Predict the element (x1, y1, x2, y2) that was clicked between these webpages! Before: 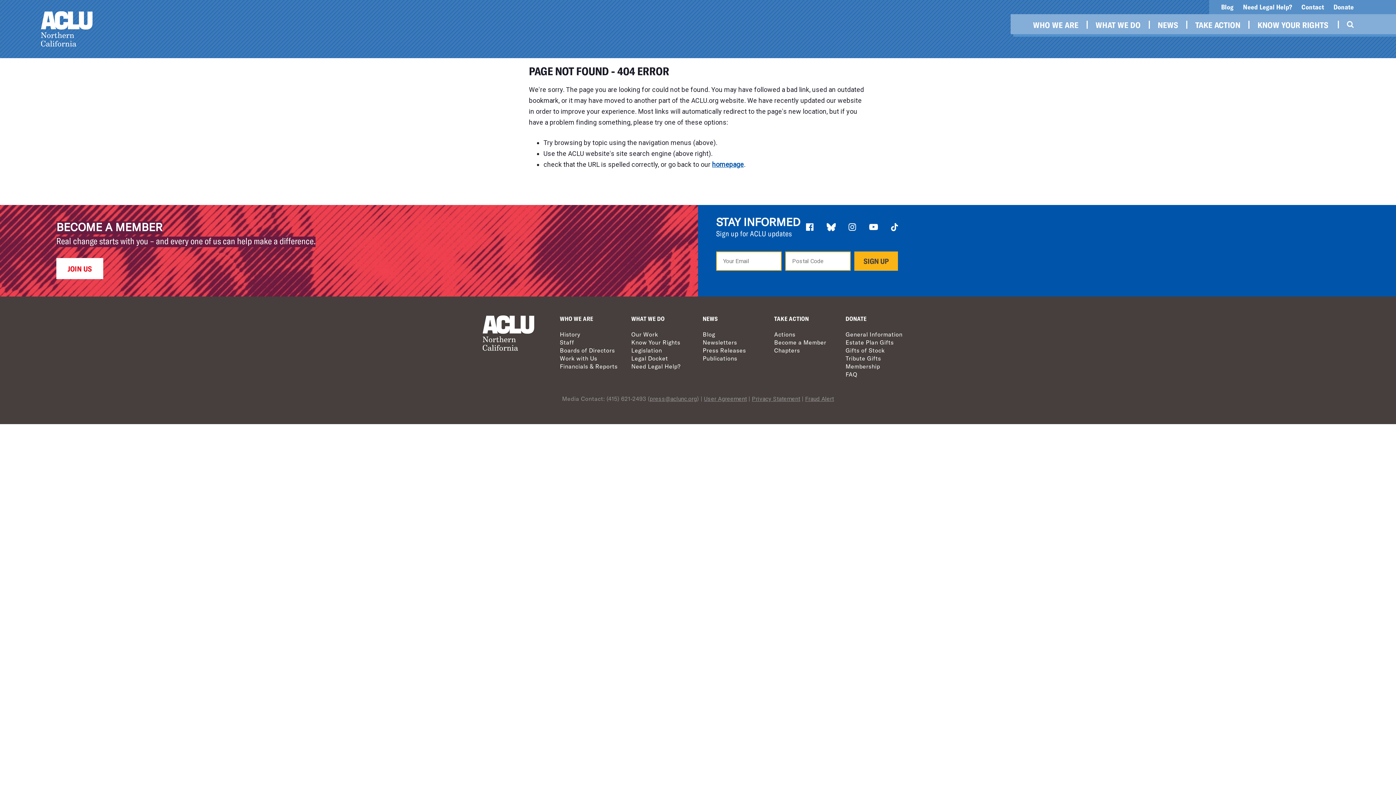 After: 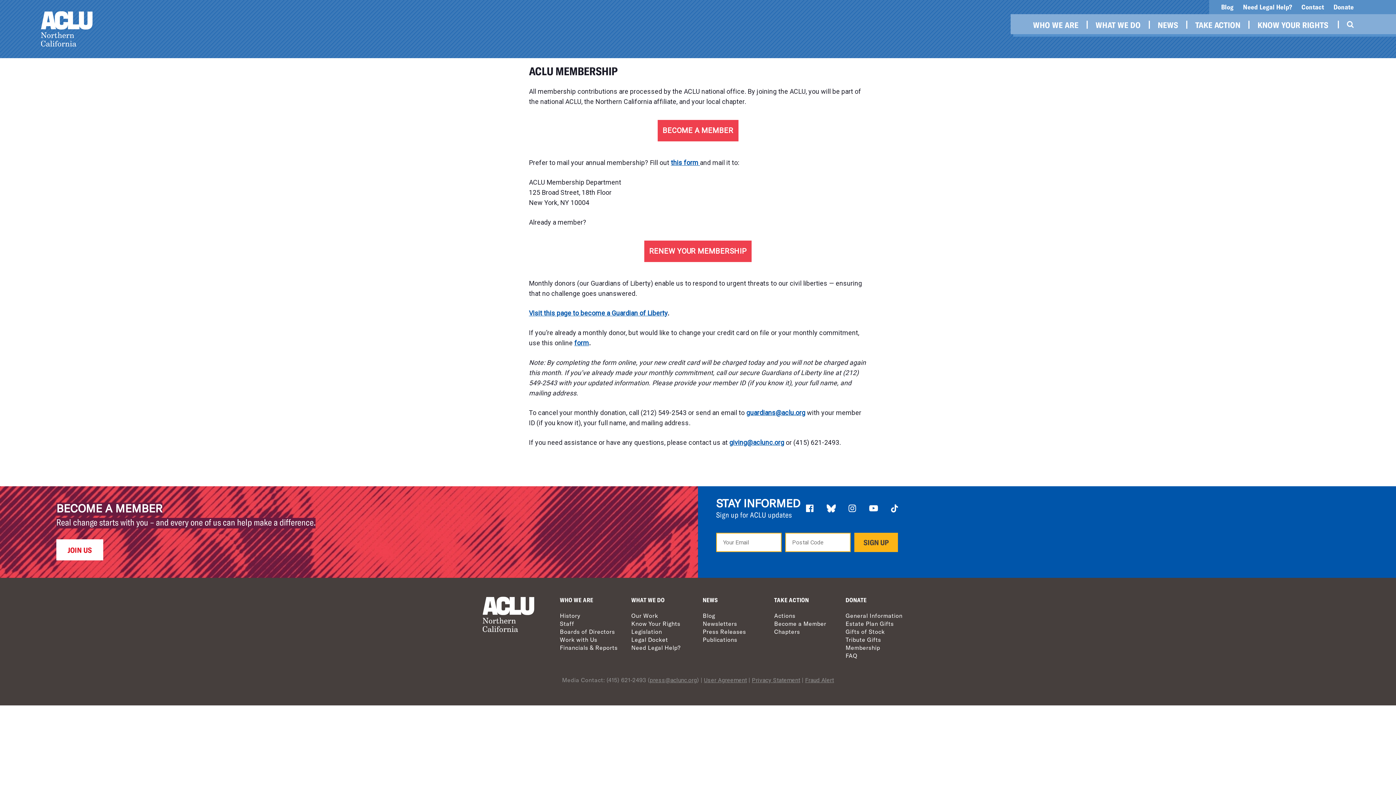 Action: label: BECOME A MEMBER bbox: (56, 221, 686, 234)